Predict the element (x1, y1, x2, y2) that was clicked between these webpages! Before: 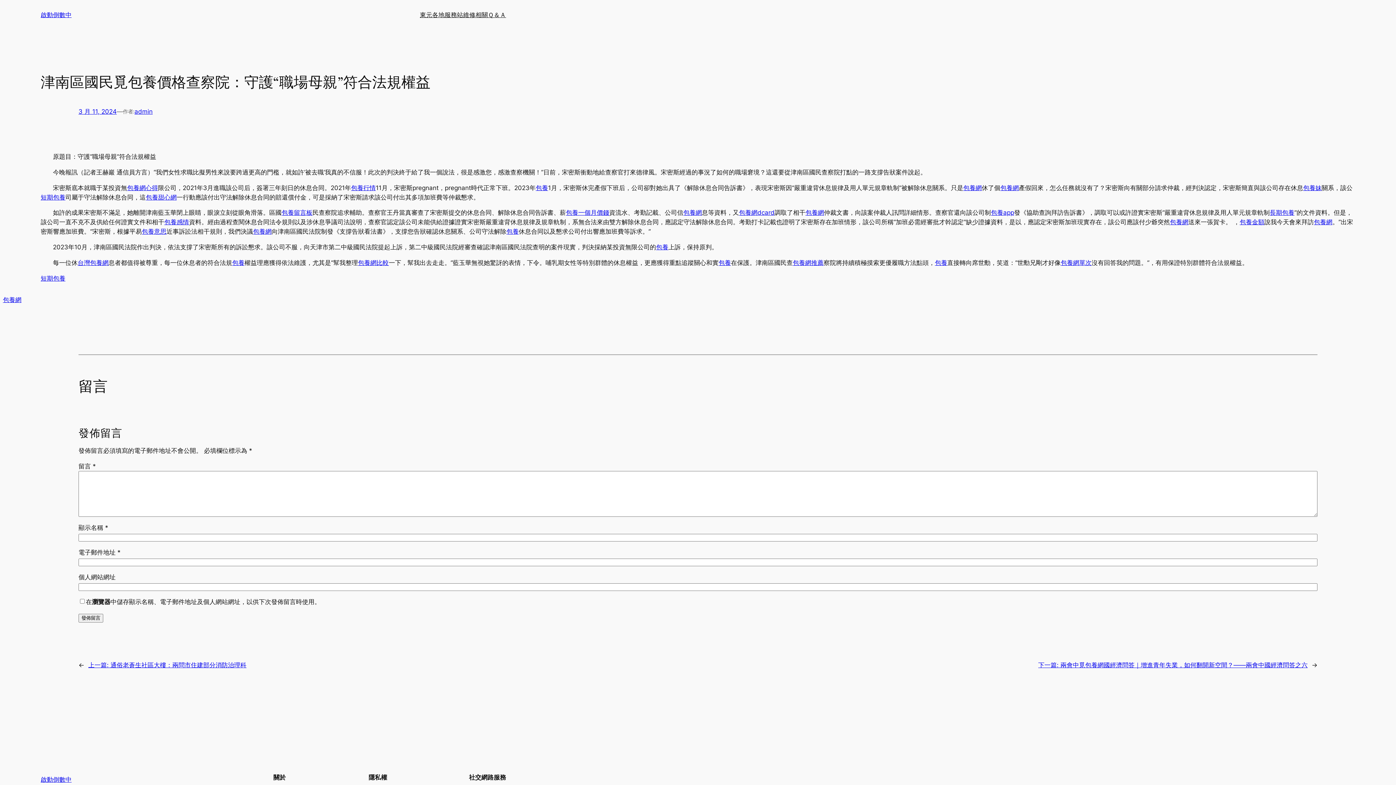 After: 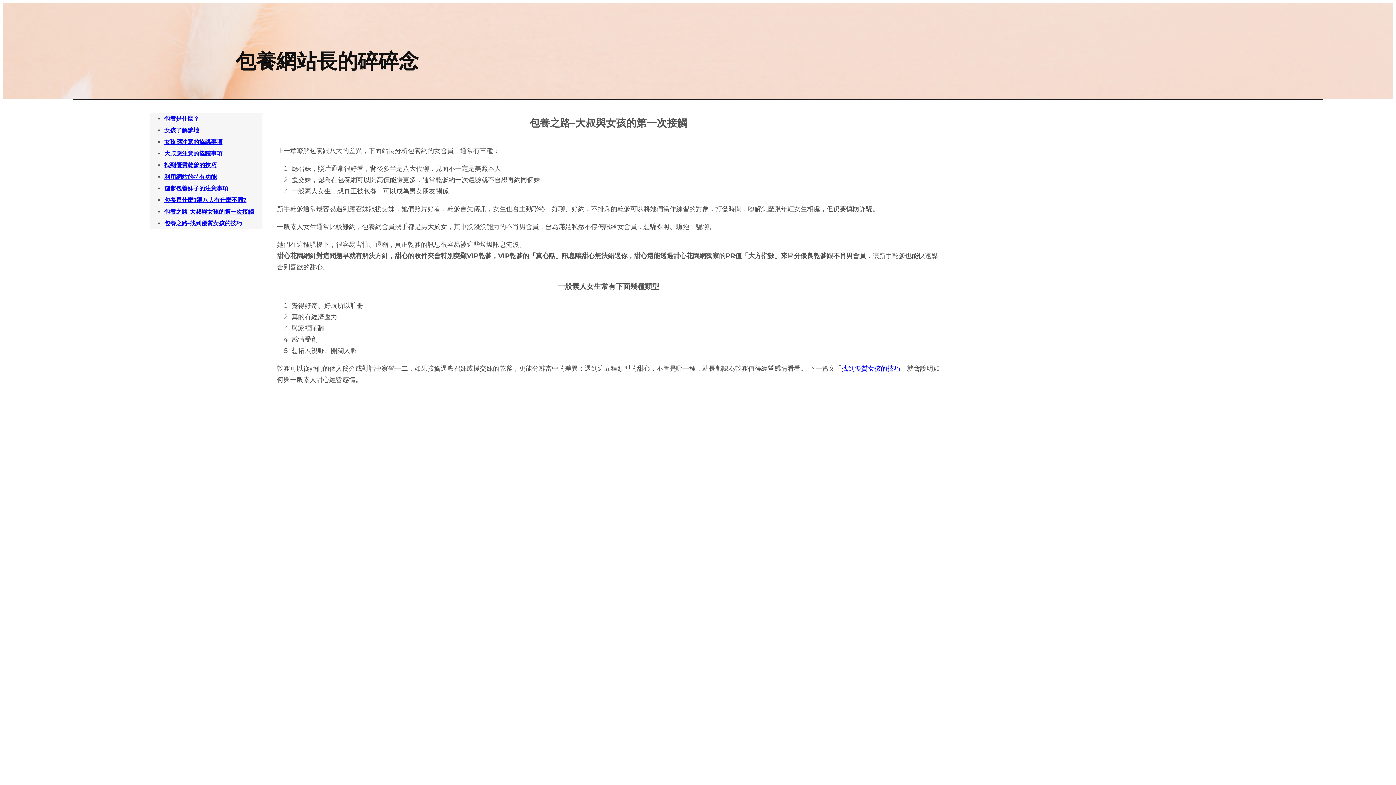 Action: label: 包養 bbox: (232, 259, 244, 266)